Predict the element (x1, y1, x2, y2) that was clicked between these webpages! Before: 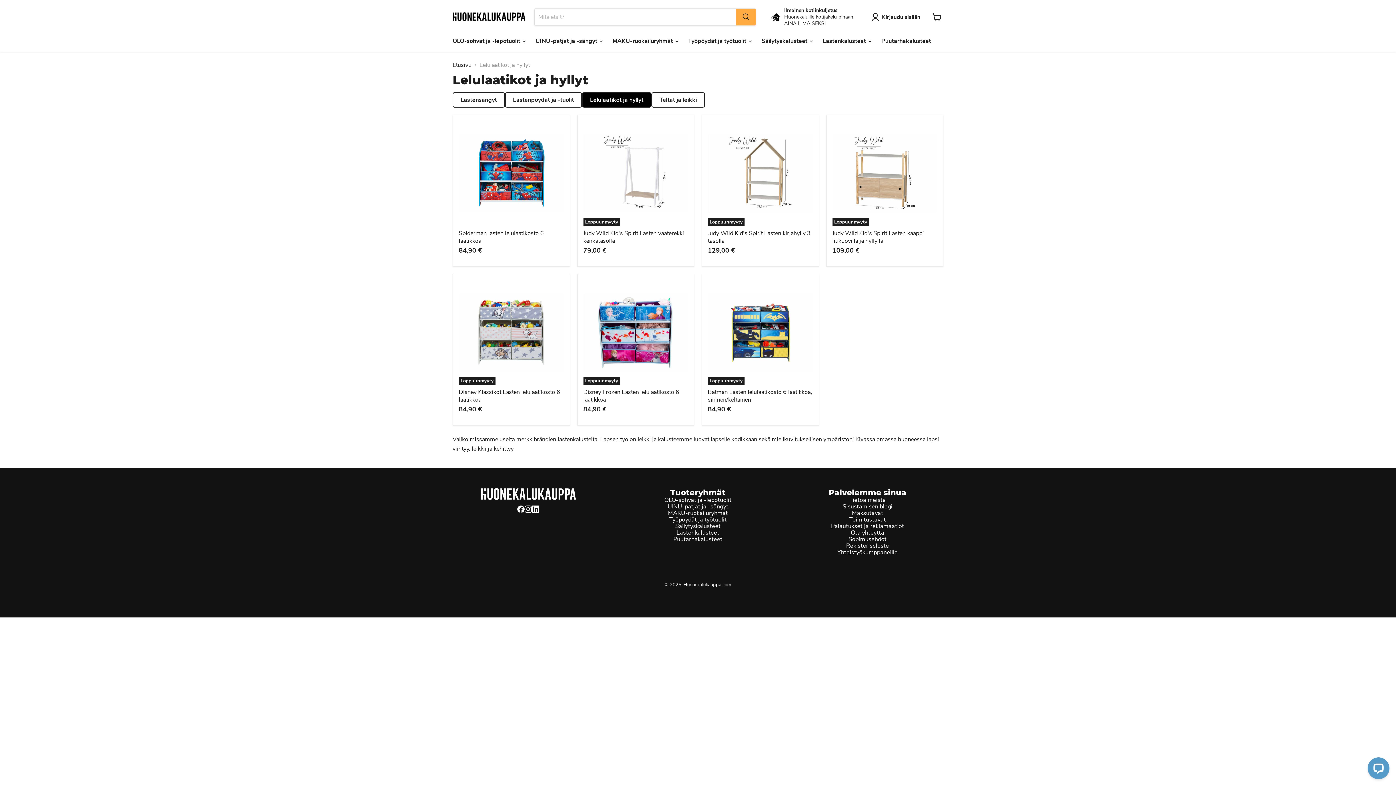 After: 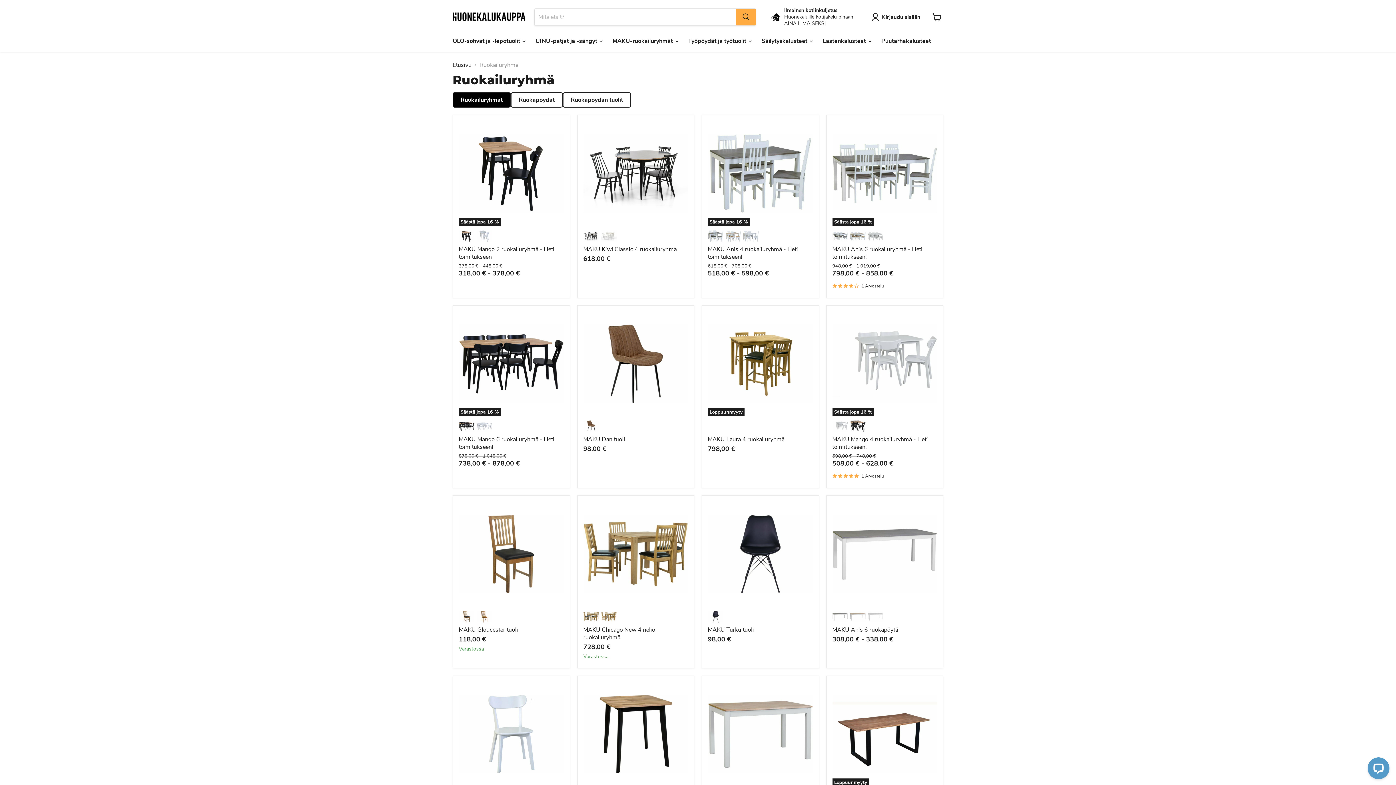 Action: label: MAKU-ruokailuryhmät bbox: (625, 510, 771, 516)